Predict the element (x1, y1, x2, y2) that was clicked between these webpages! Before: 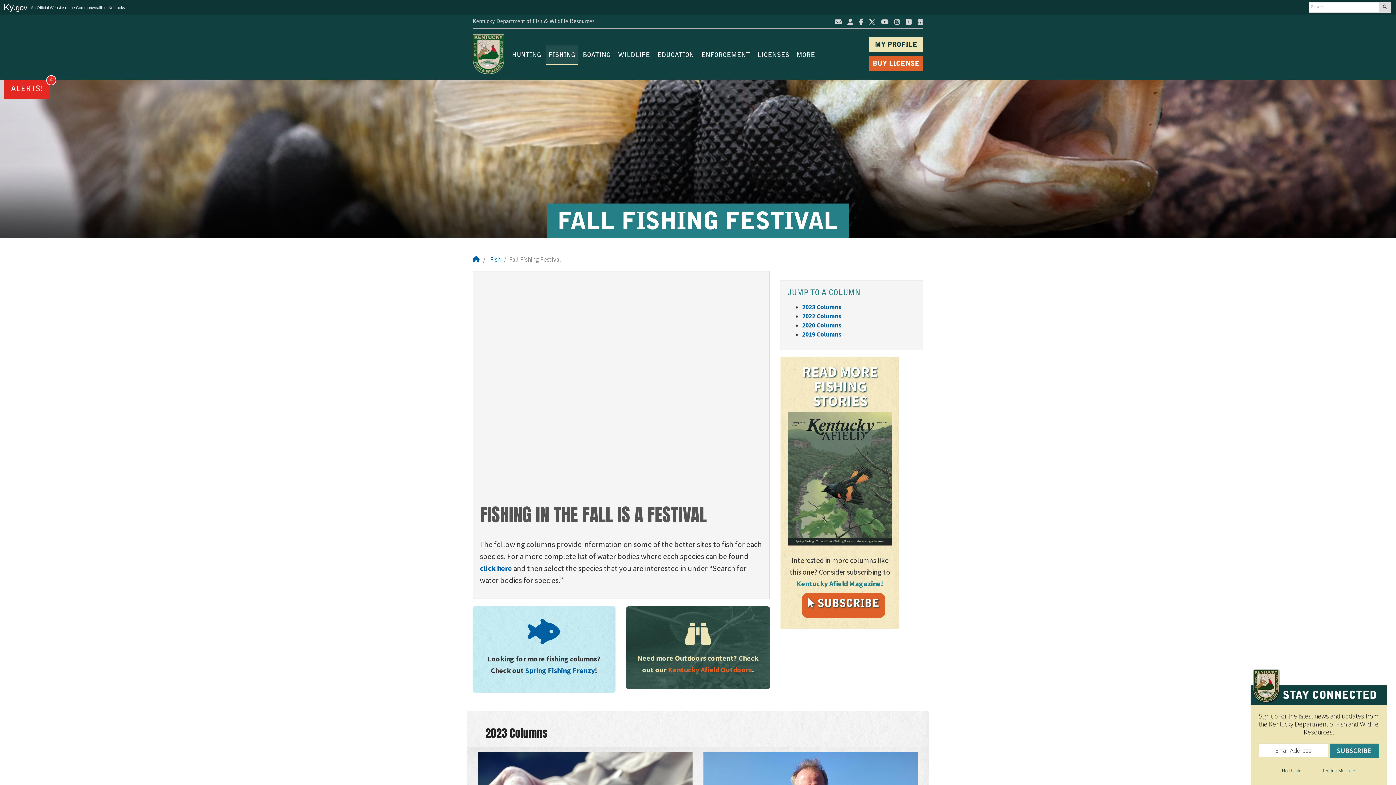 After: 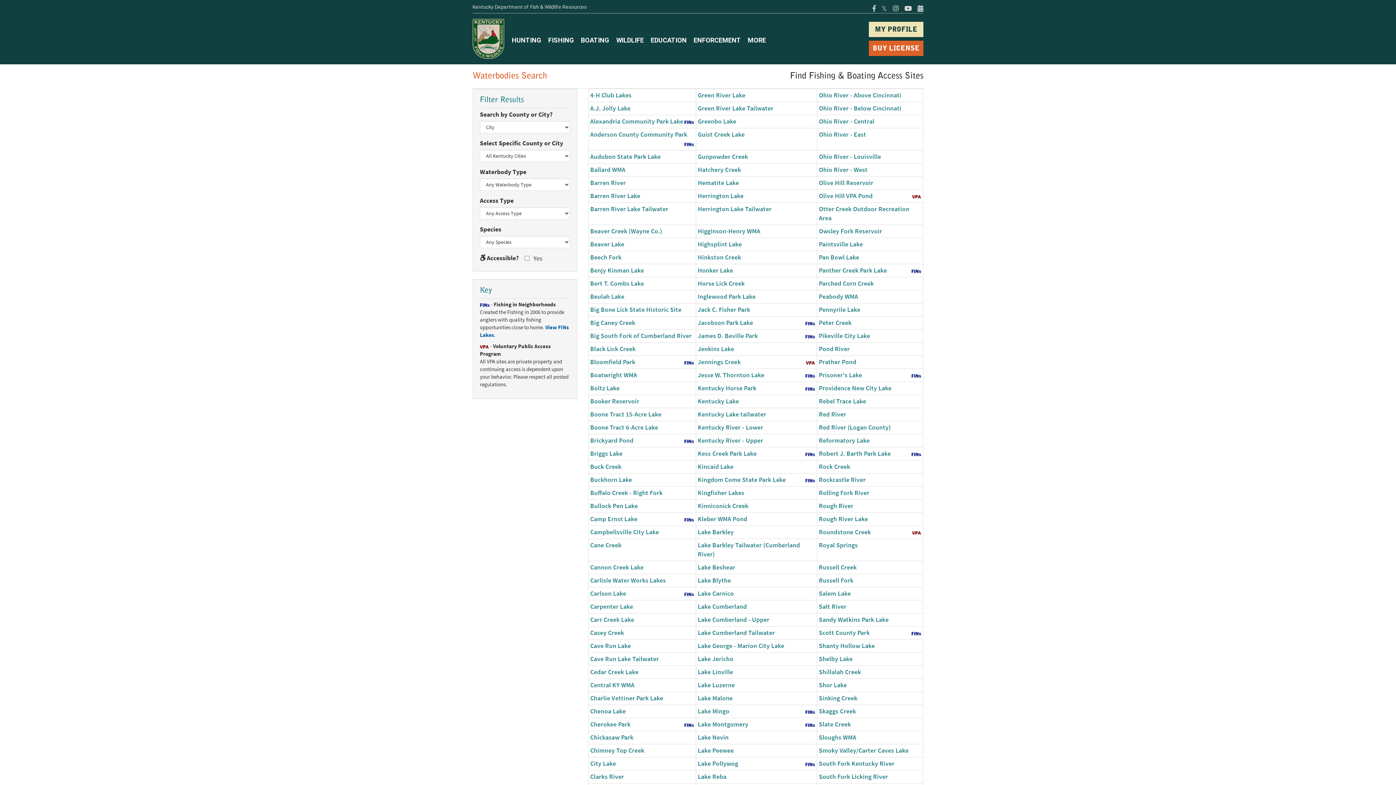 Action: label: click here bbox: (480, 563, 512, 573)